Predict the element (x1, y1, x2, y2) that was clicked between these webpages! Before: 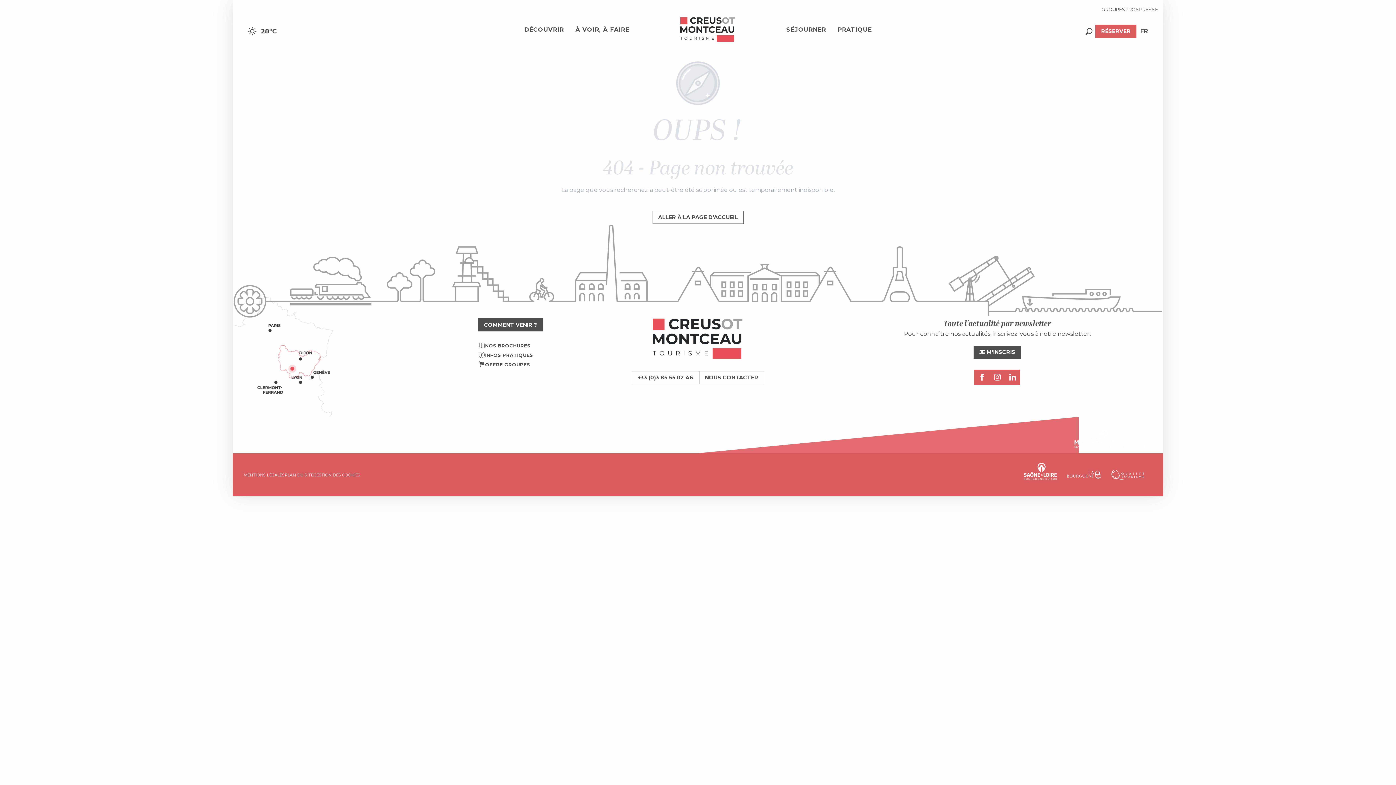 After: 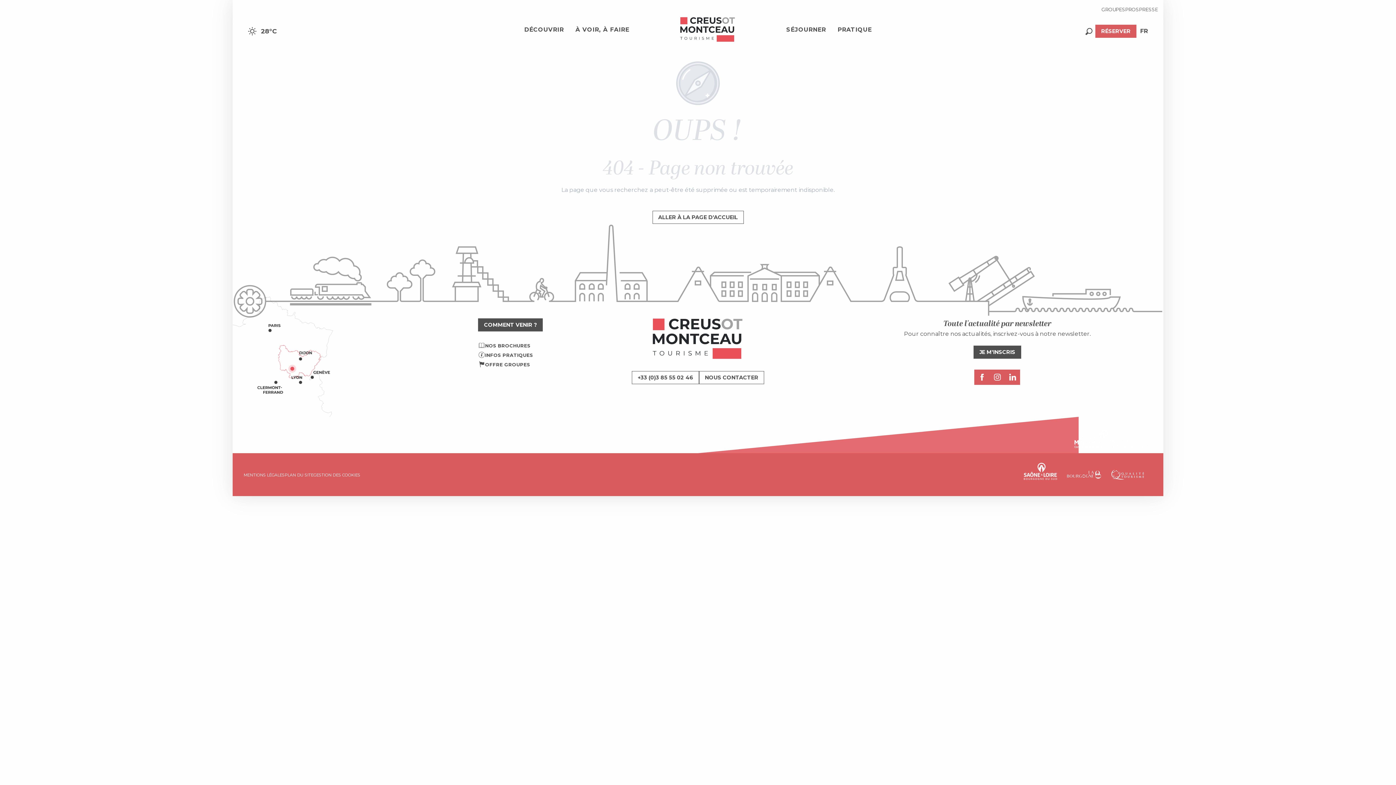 Action: bbox: (1066, 471, 1109, 477)